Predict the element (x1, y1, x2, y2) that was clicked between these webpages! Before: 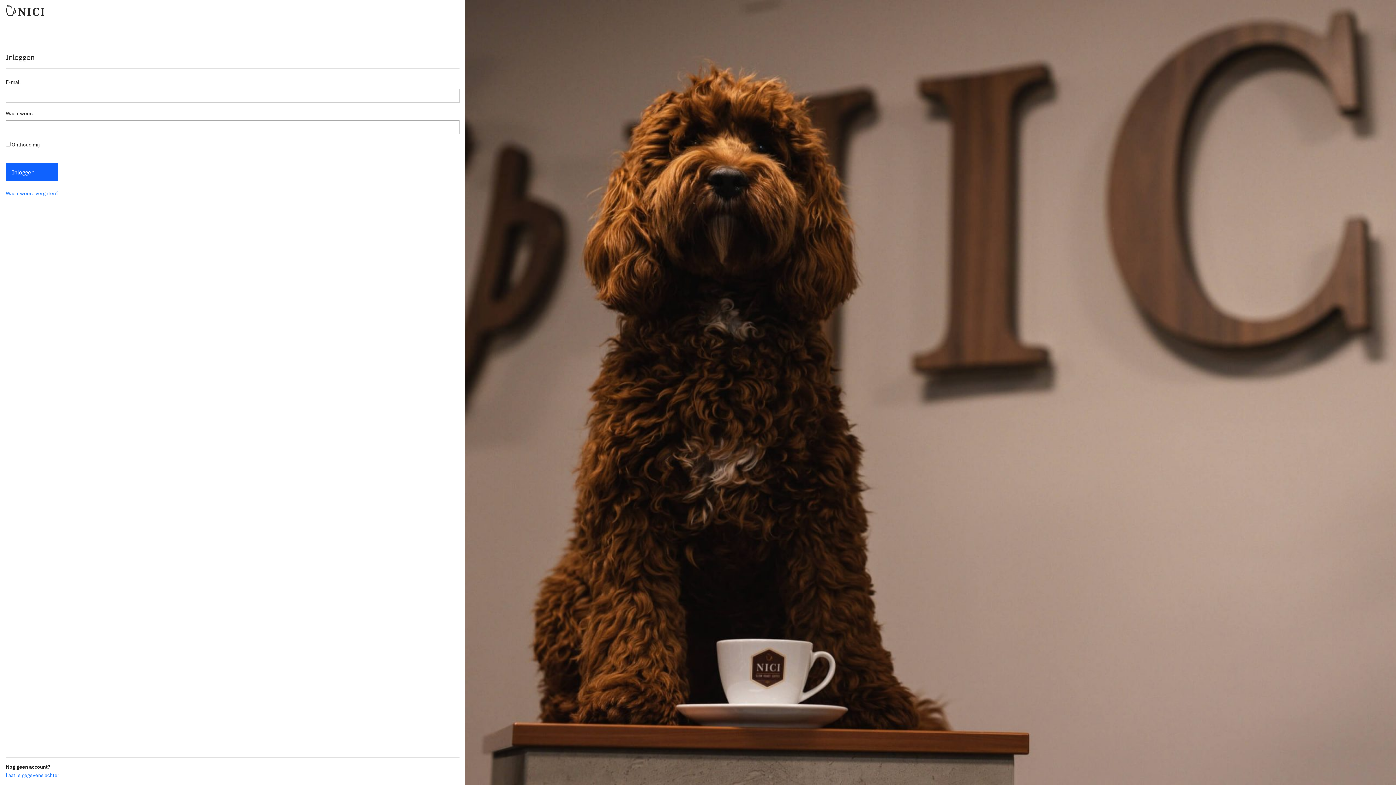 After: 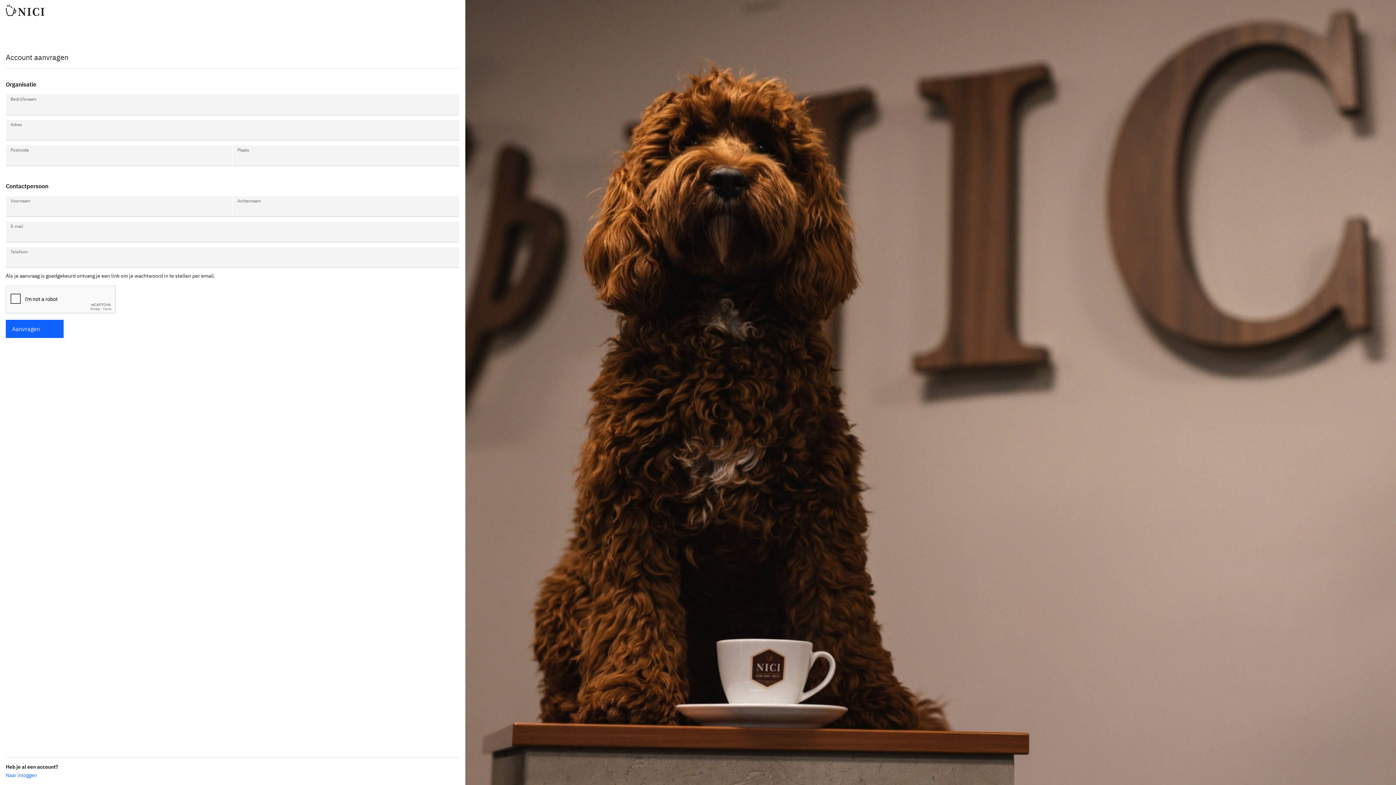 Action: bbox: (5, 772, 59, 779) label: Laat je gegevens achter